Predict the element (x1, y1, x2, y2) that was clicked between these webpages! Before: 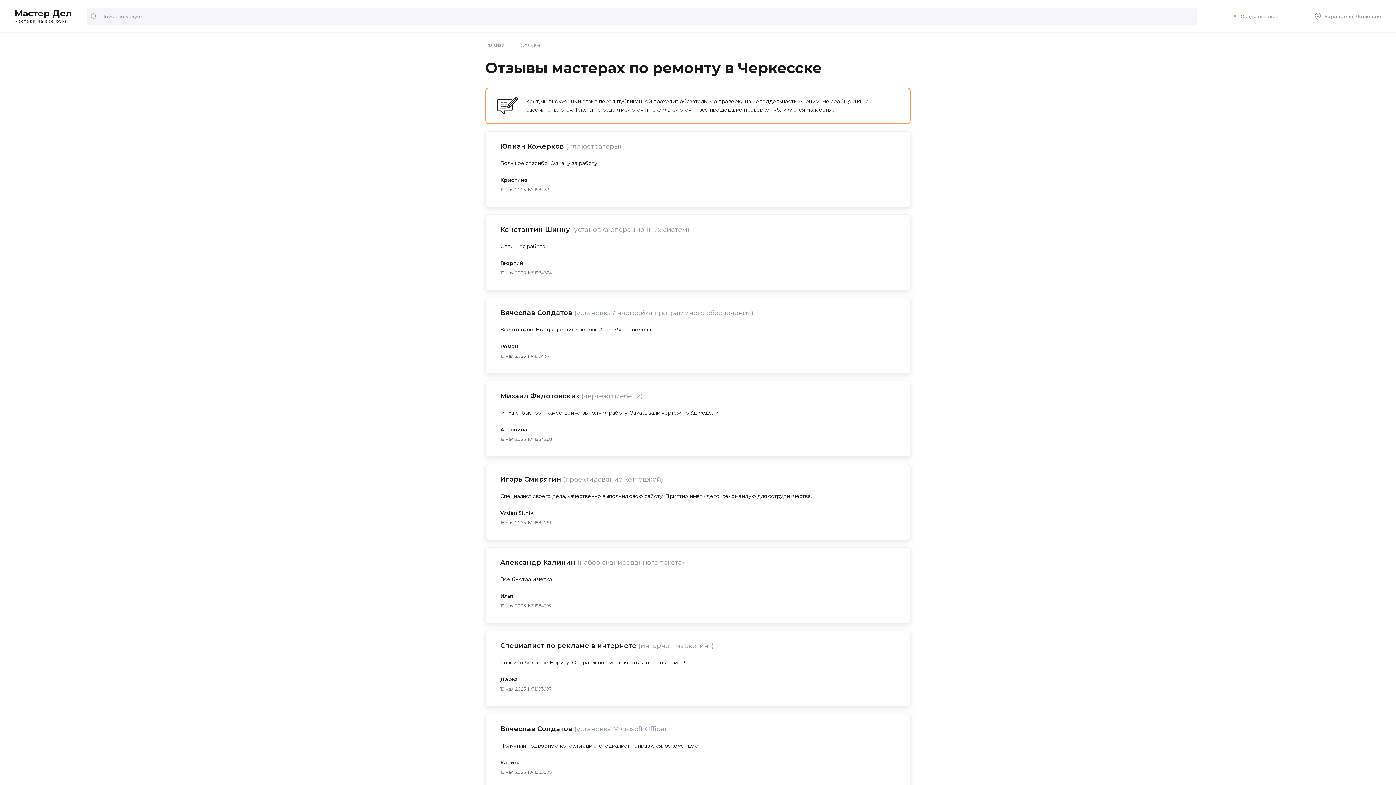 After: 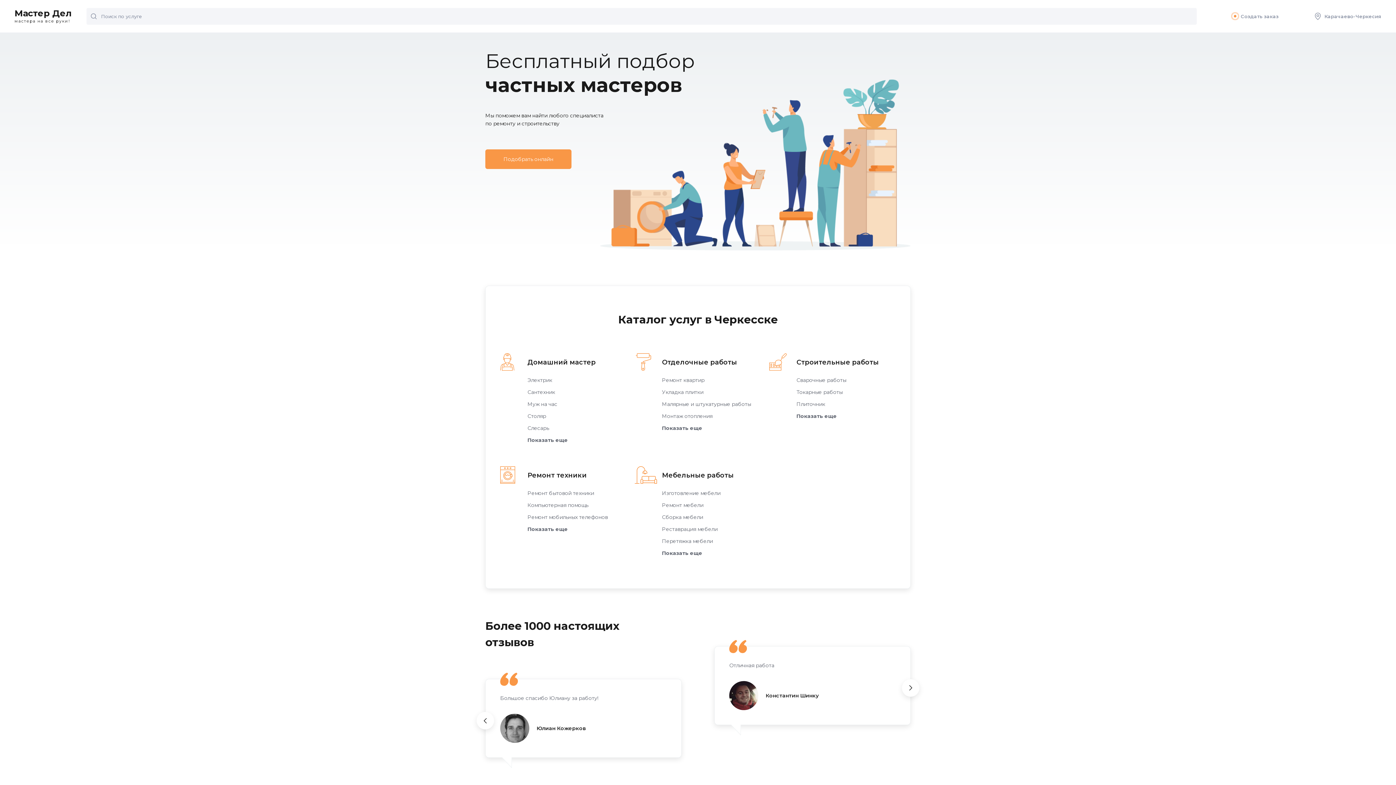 Action: bbox: (485, 42, 520, 48) label: Главная